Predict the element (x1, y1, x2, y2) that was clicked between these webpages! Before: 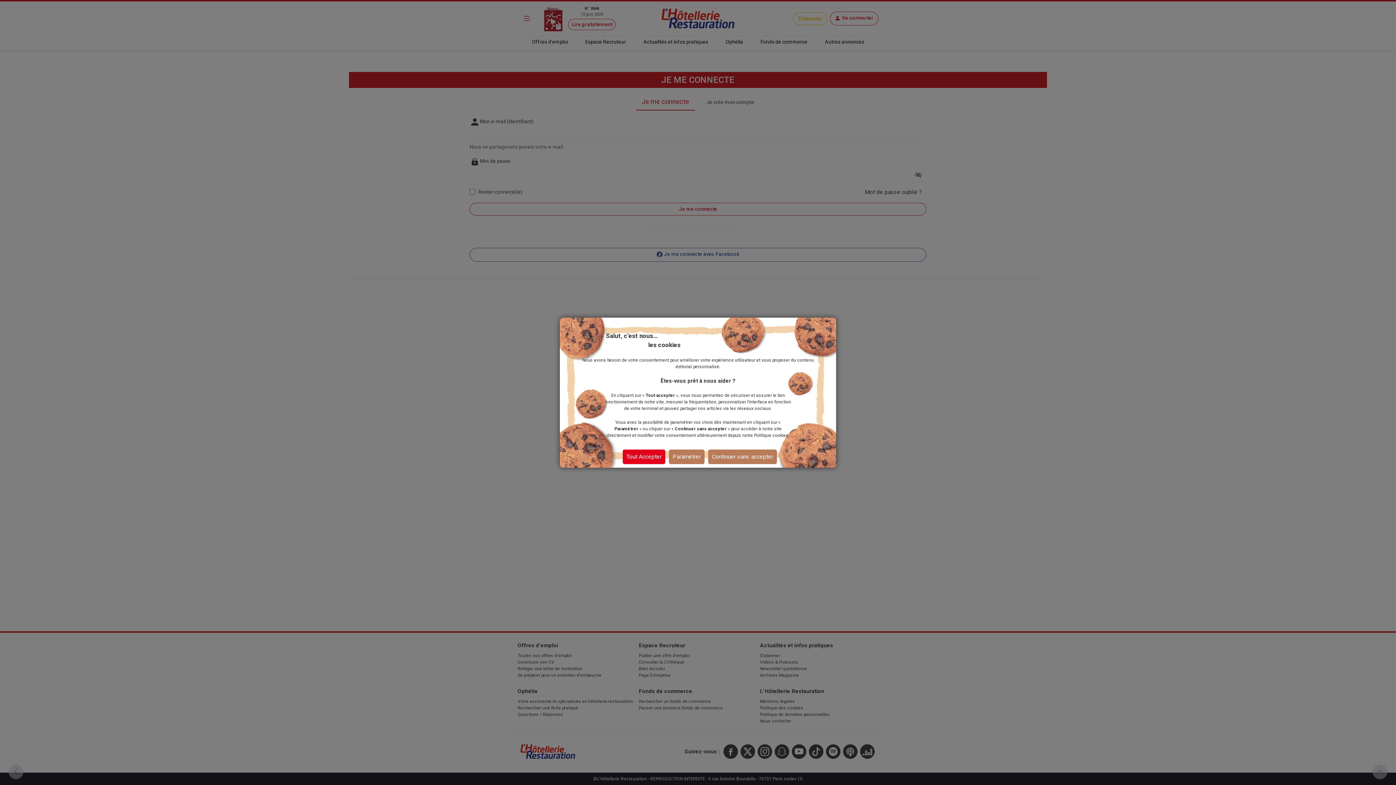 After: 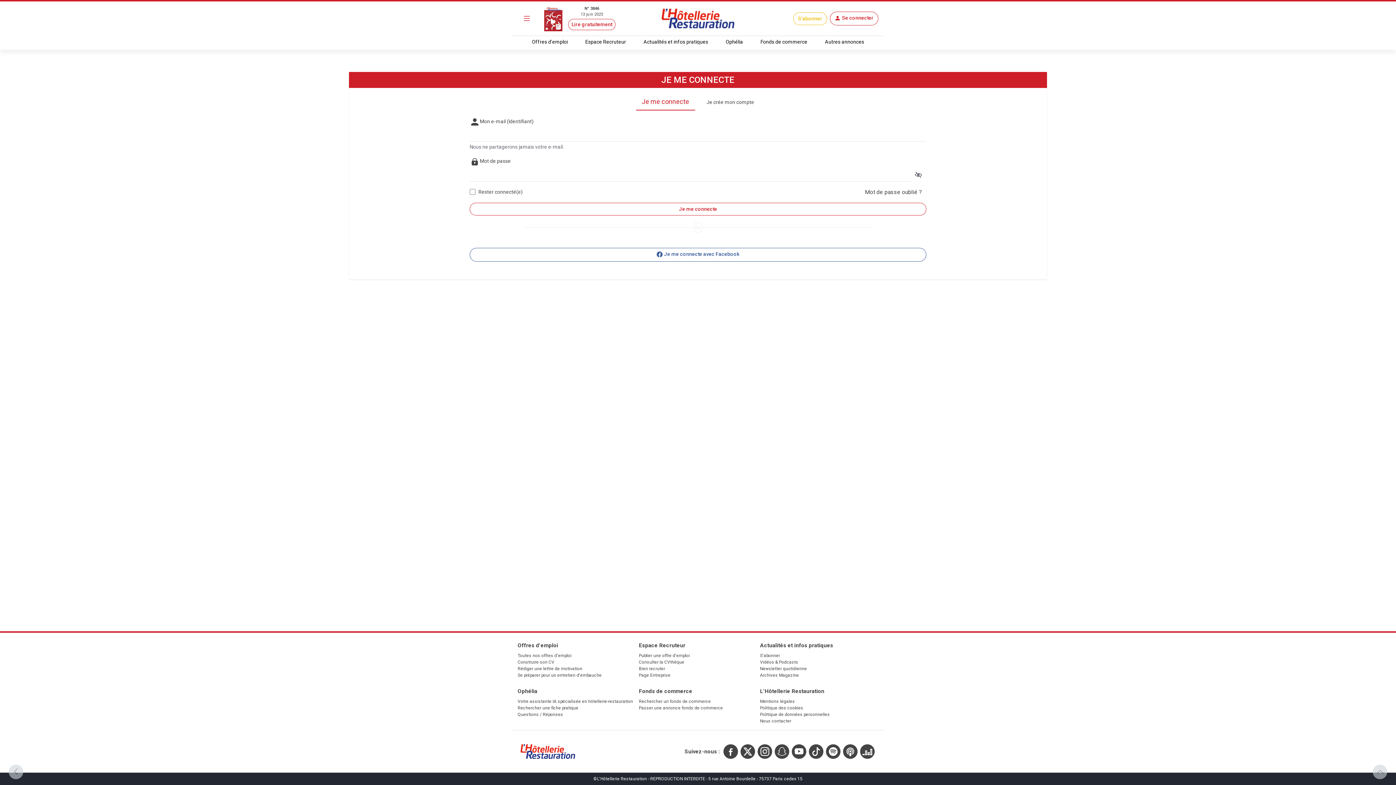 Action: label: Continuer sans accepter bbox: (708, 449, 777, 464)